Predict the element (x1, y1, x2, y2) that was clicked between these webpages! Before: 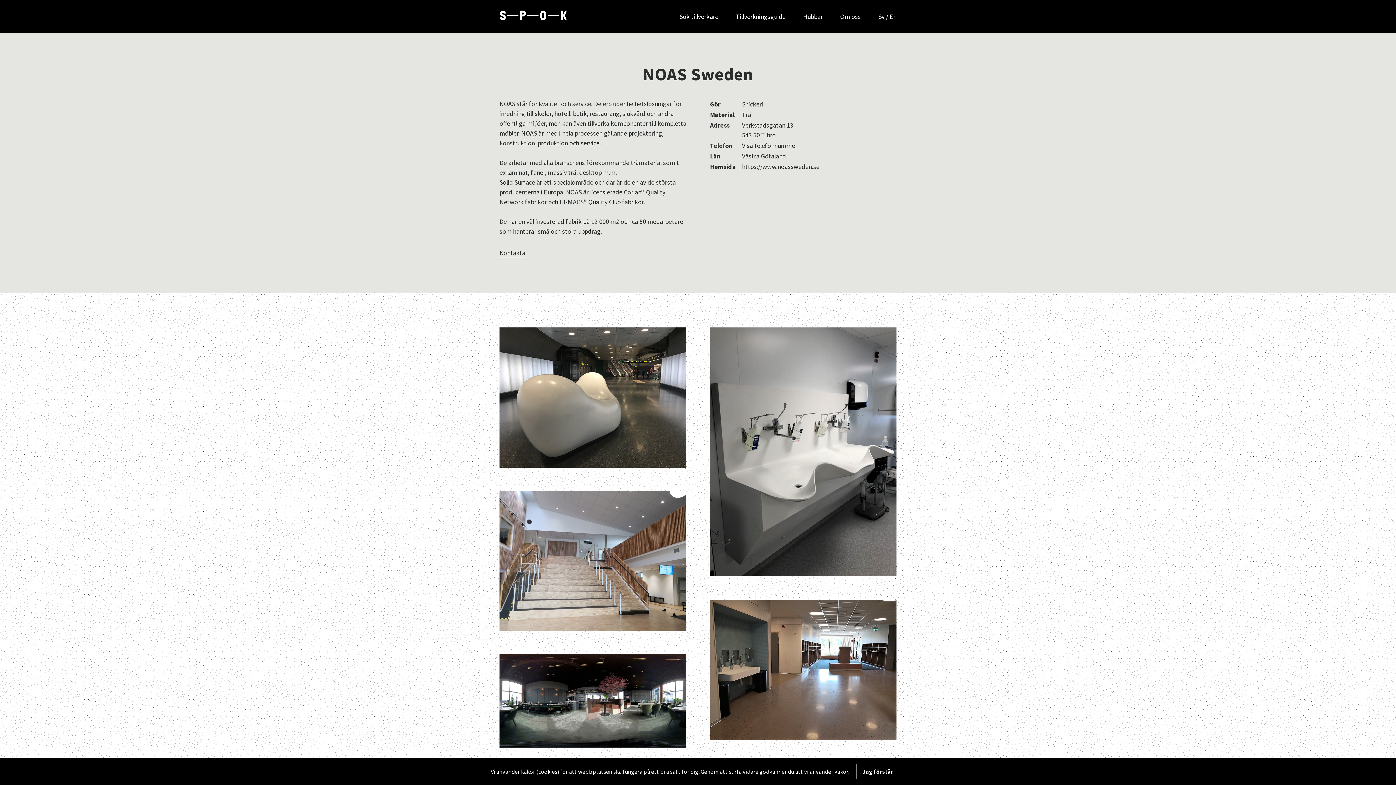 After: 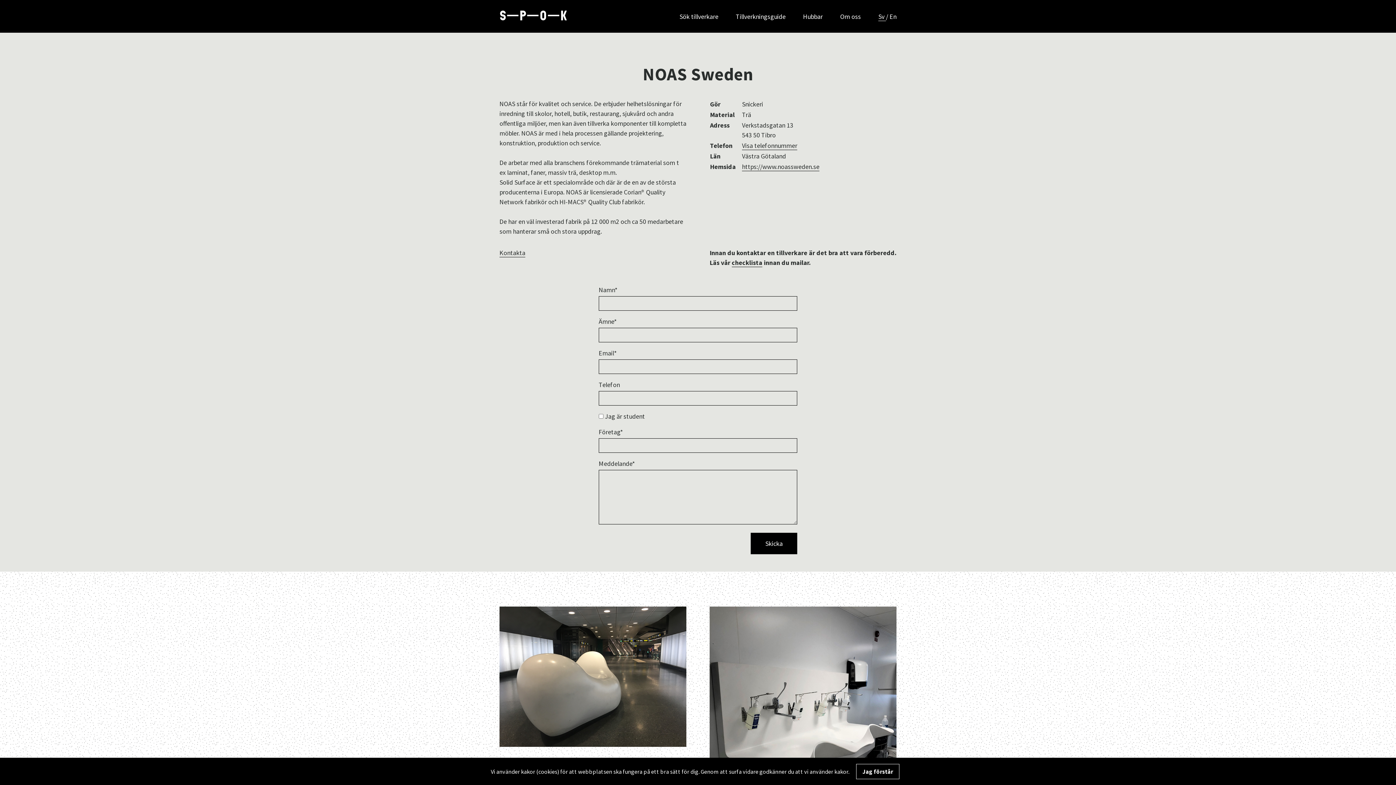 Action: label: Kontakta bbox: (499, 248, 698, 257)